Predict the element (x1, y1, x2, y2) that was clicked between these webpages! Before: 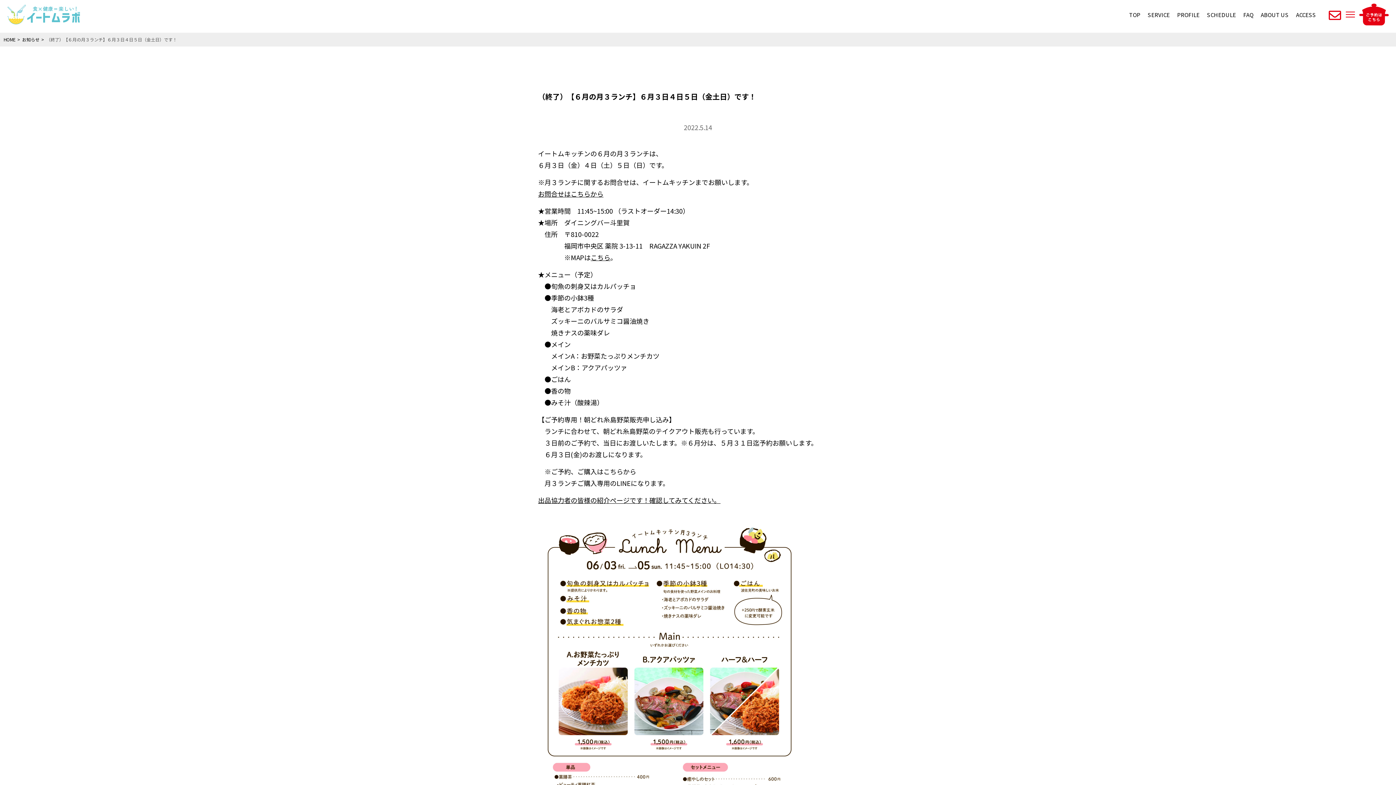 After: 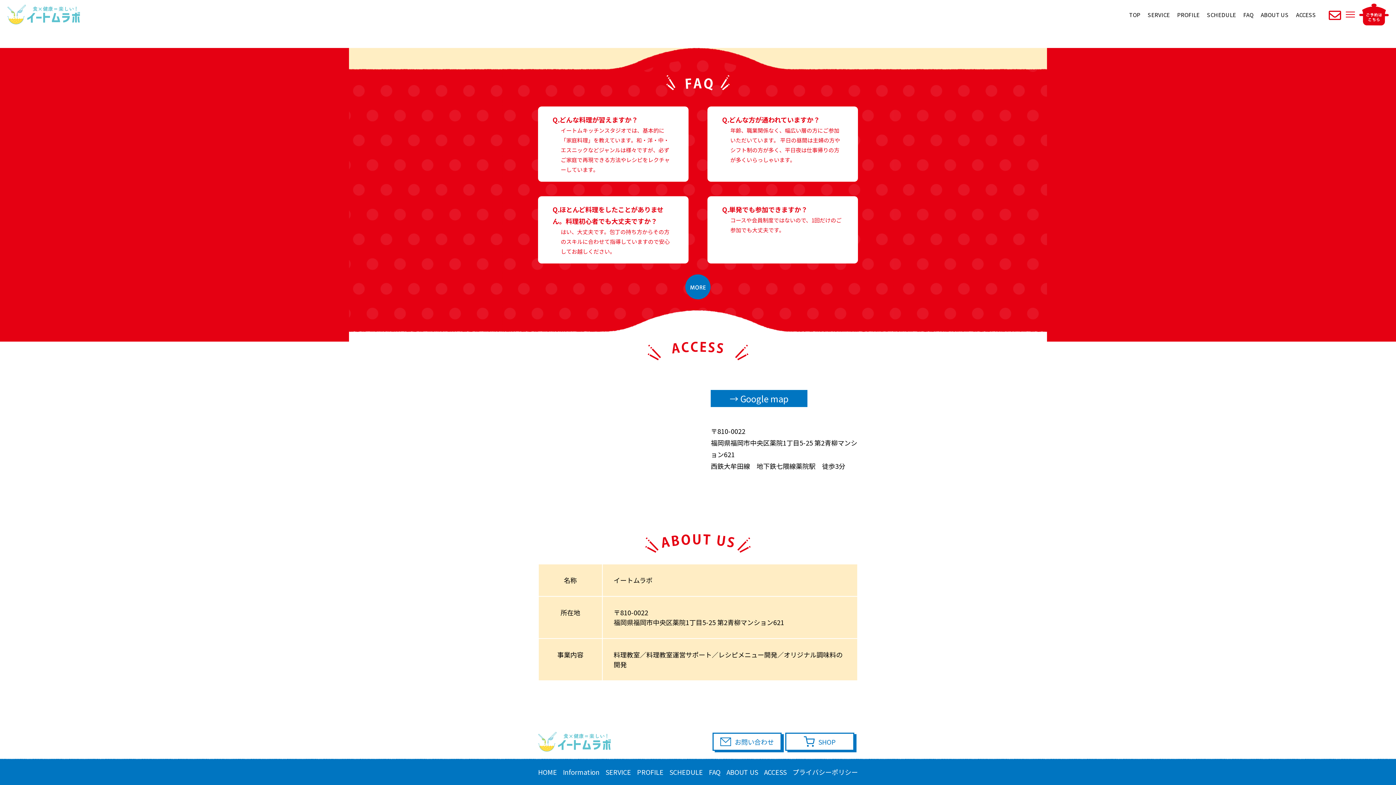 Action: bbox: (1292, 9, 1320, 19) label: ACCESS